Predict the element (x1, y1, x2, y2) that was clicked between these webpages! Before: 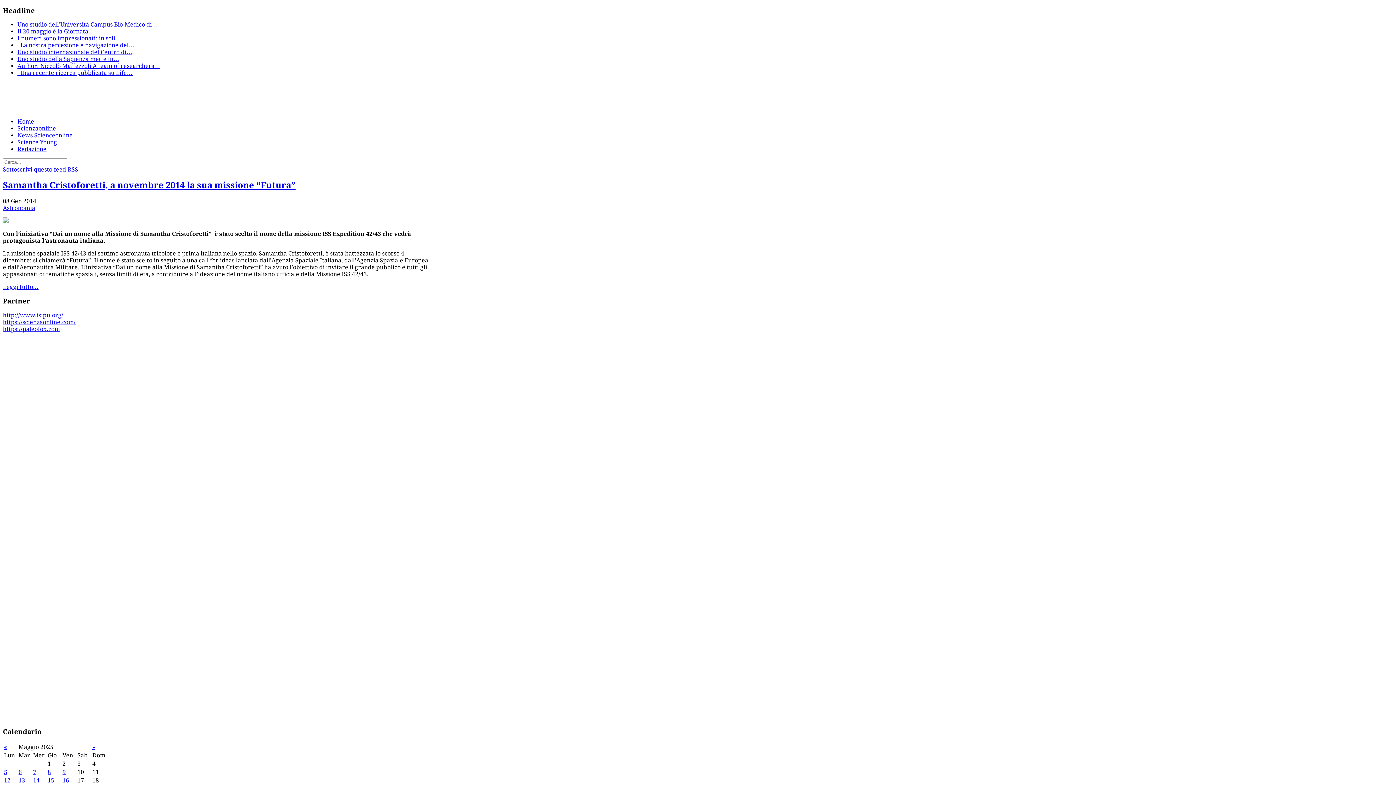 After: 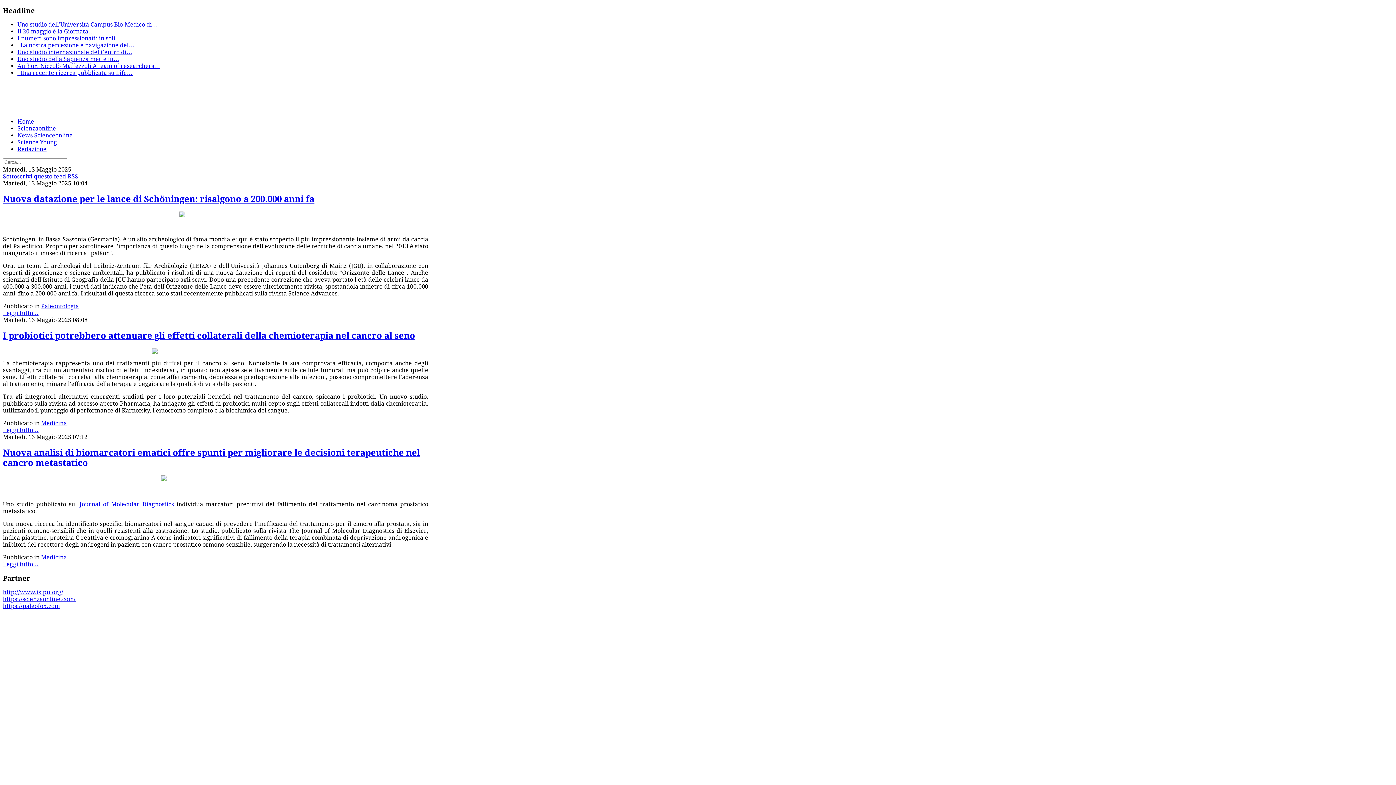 Action: bbox: (18, 777, 25, 784) label: 13